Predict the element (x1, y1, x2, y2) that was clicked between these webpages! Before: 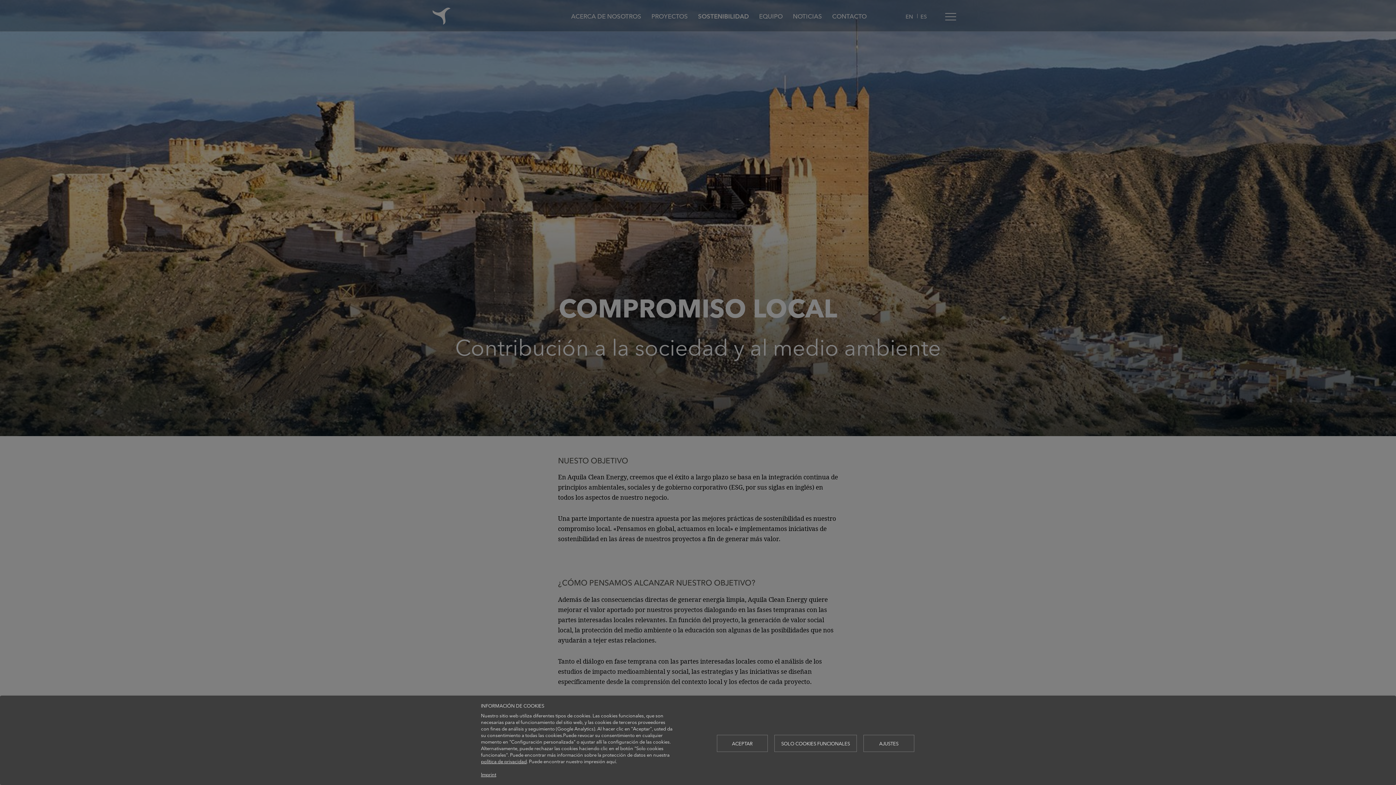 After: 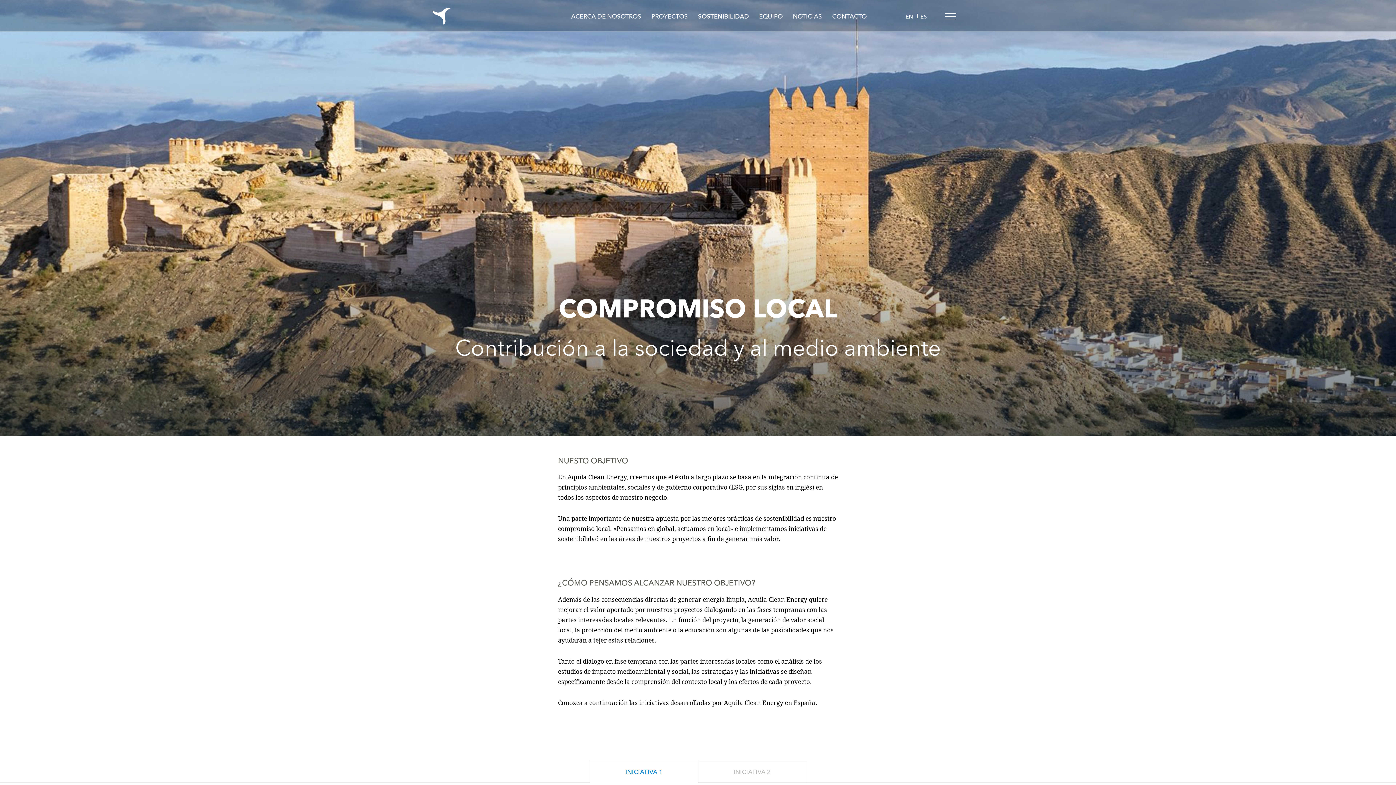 Action: label: SOLO COOKIES FUNCIONALES bbox: (774, 735, 857, 752)